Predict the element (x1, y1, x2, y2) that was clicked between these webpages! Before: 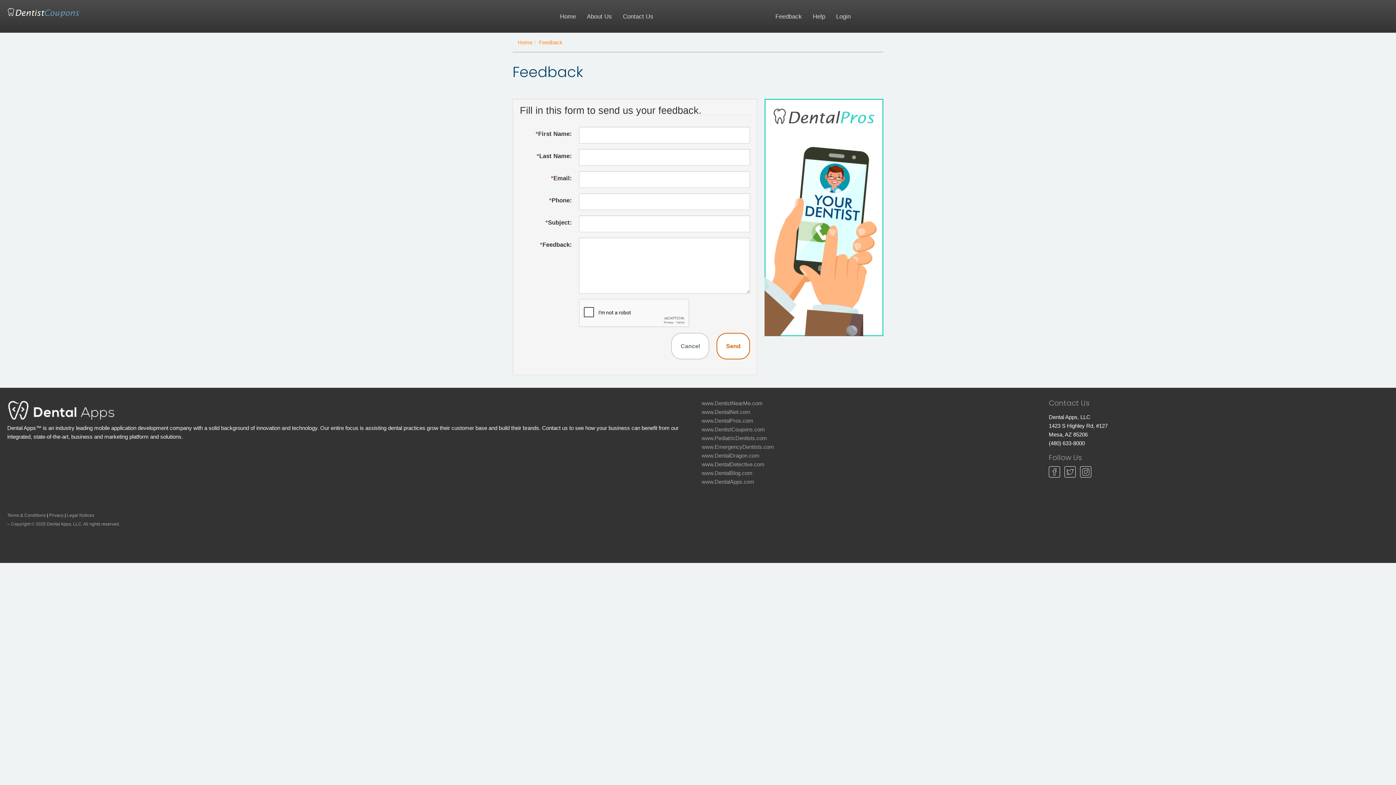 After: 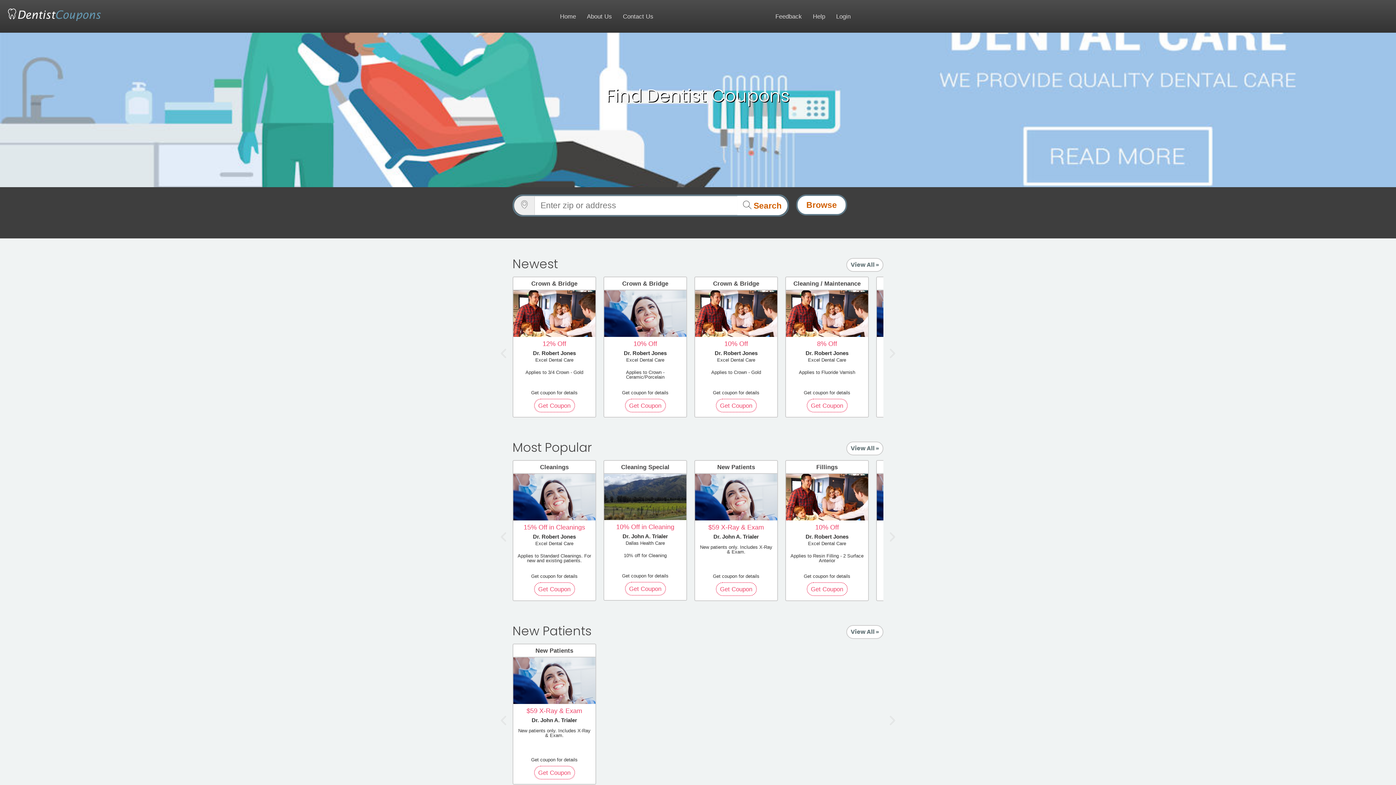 Action: bbox: (1064, 470, 1076, 476)